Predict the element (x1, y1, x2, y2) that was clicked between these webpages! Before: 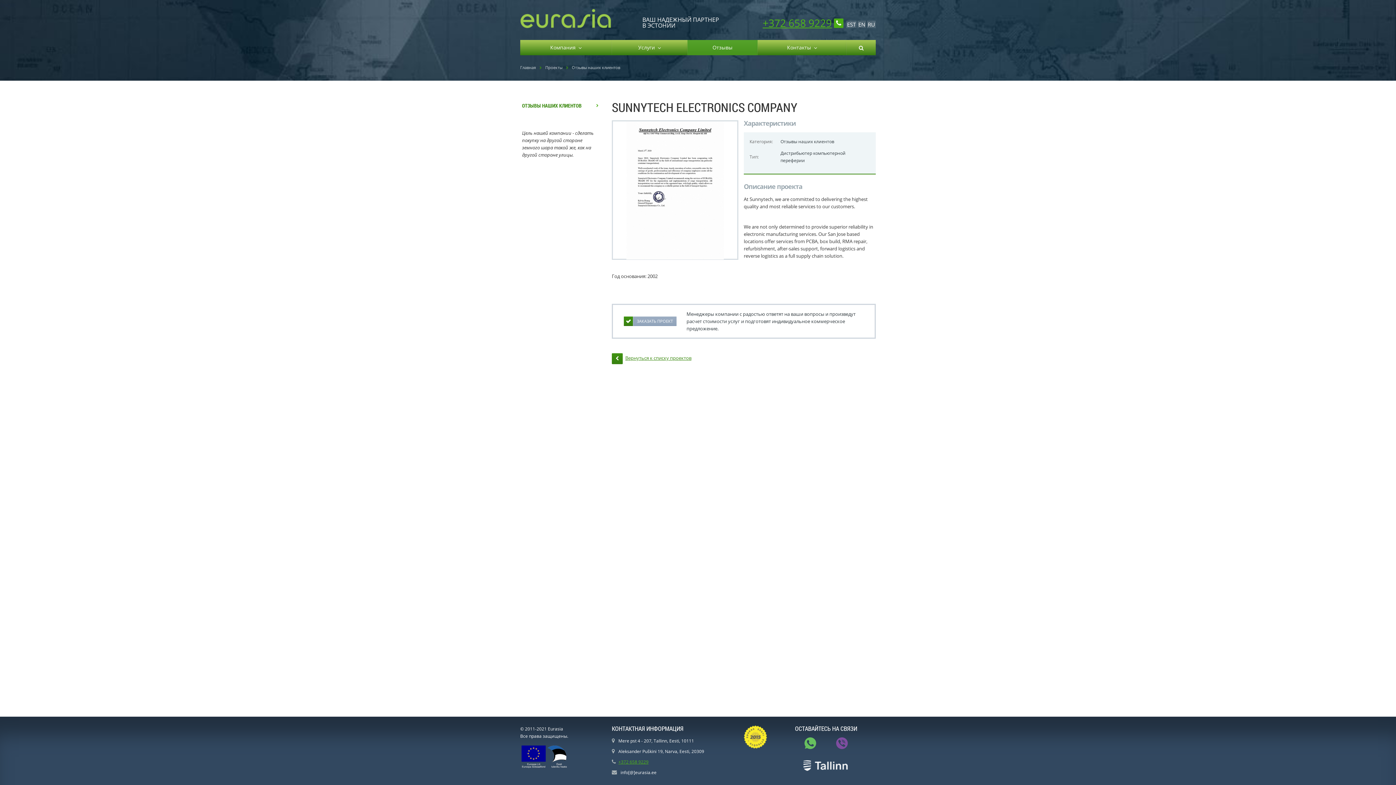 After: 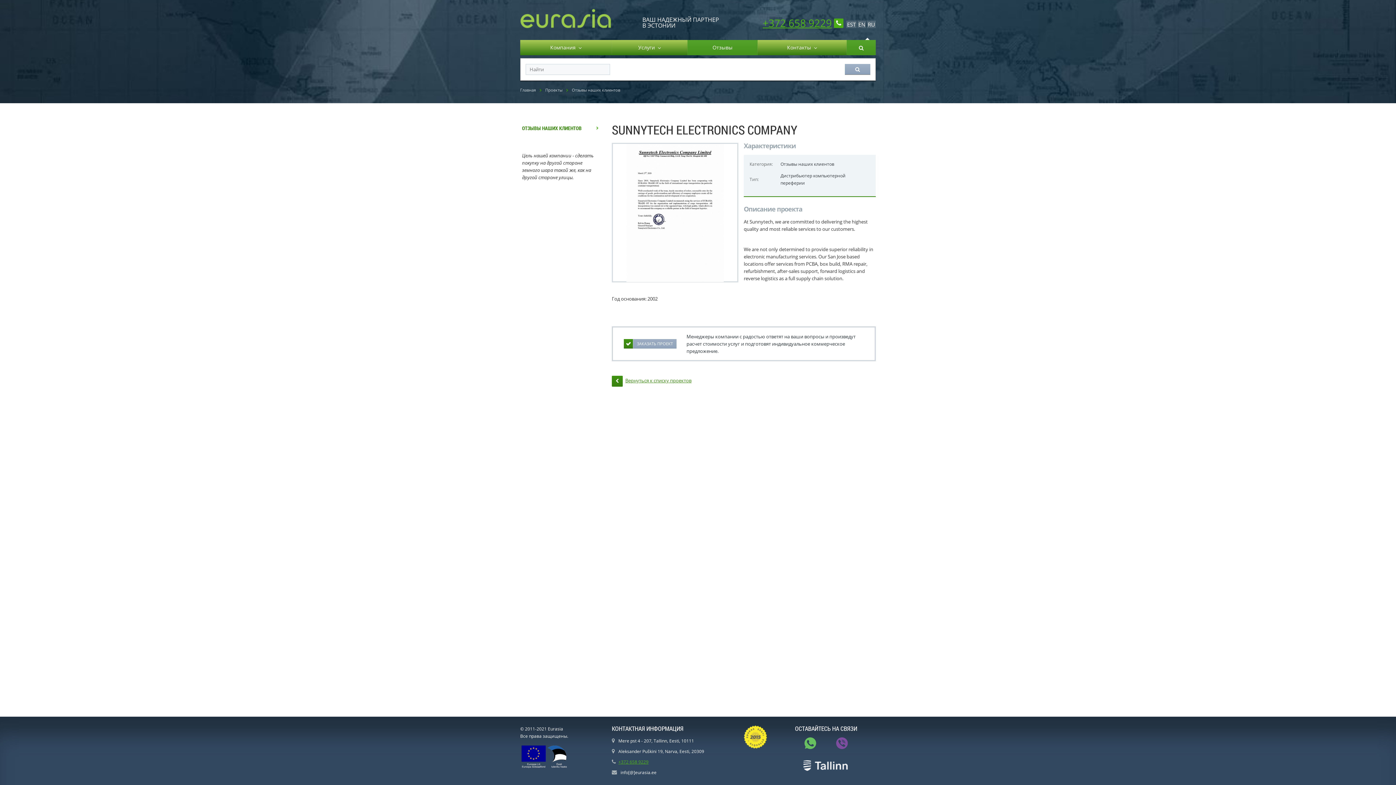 Action: bbox: (846, 40, 876, 55)